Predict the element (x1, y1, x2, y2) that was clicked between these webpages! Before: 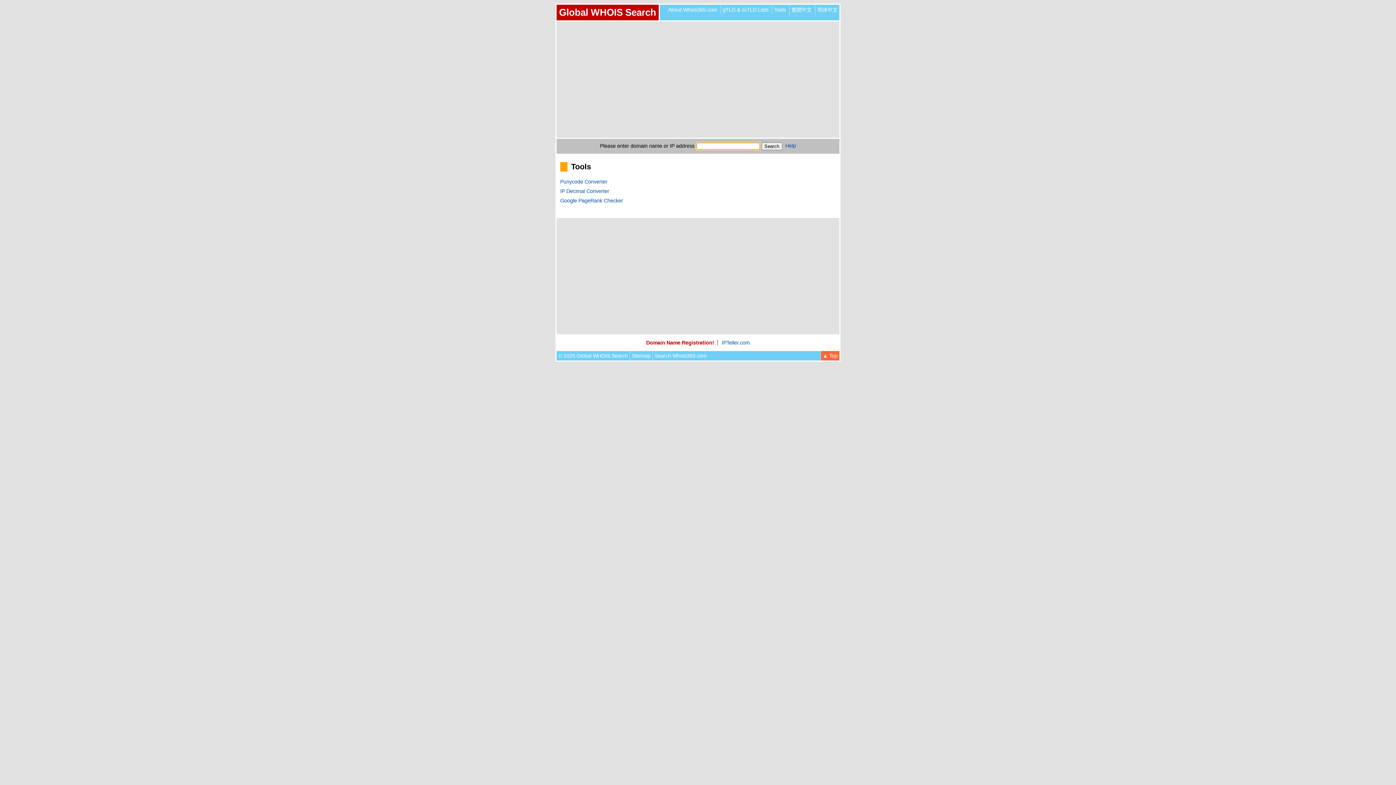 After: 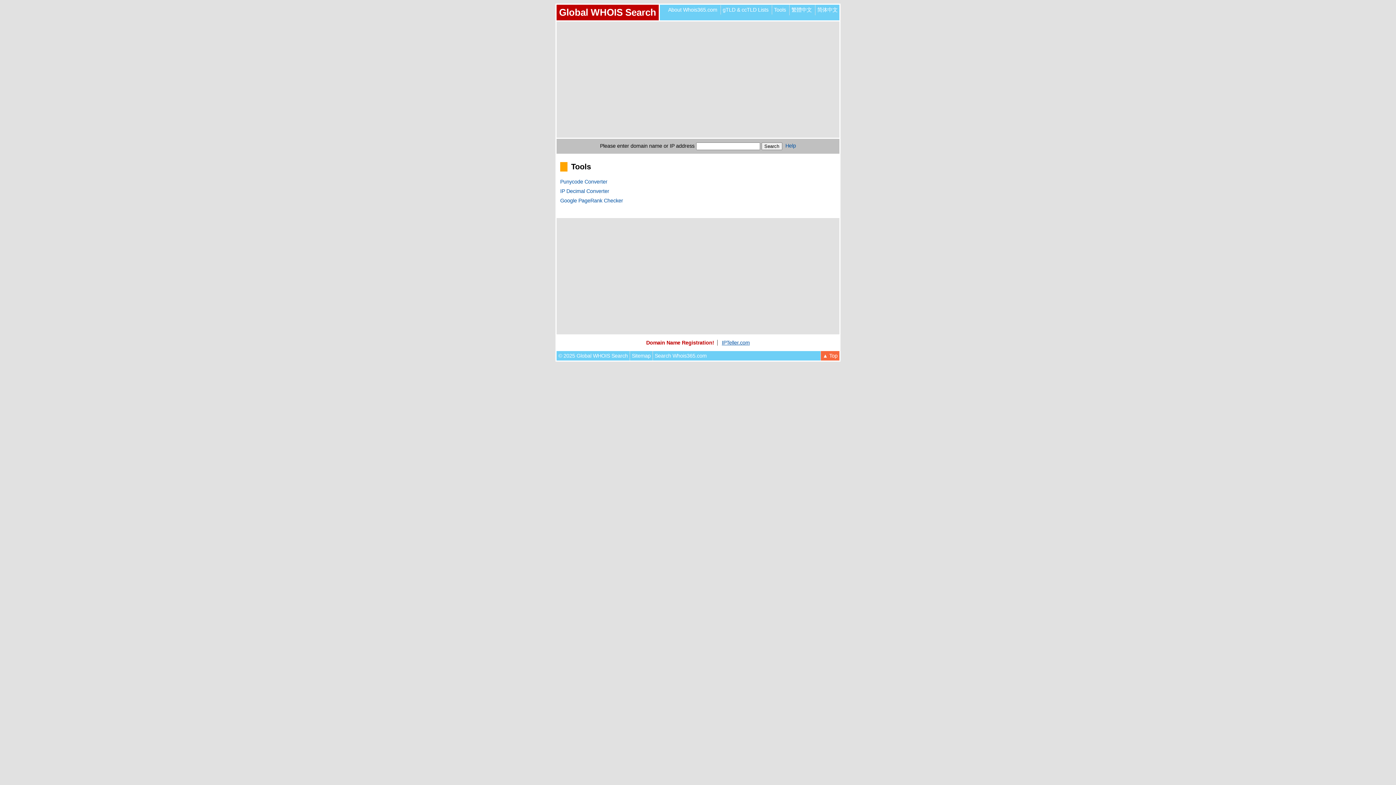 Action: bbox: (722, 340, 750, 345) label: IPTeller.com